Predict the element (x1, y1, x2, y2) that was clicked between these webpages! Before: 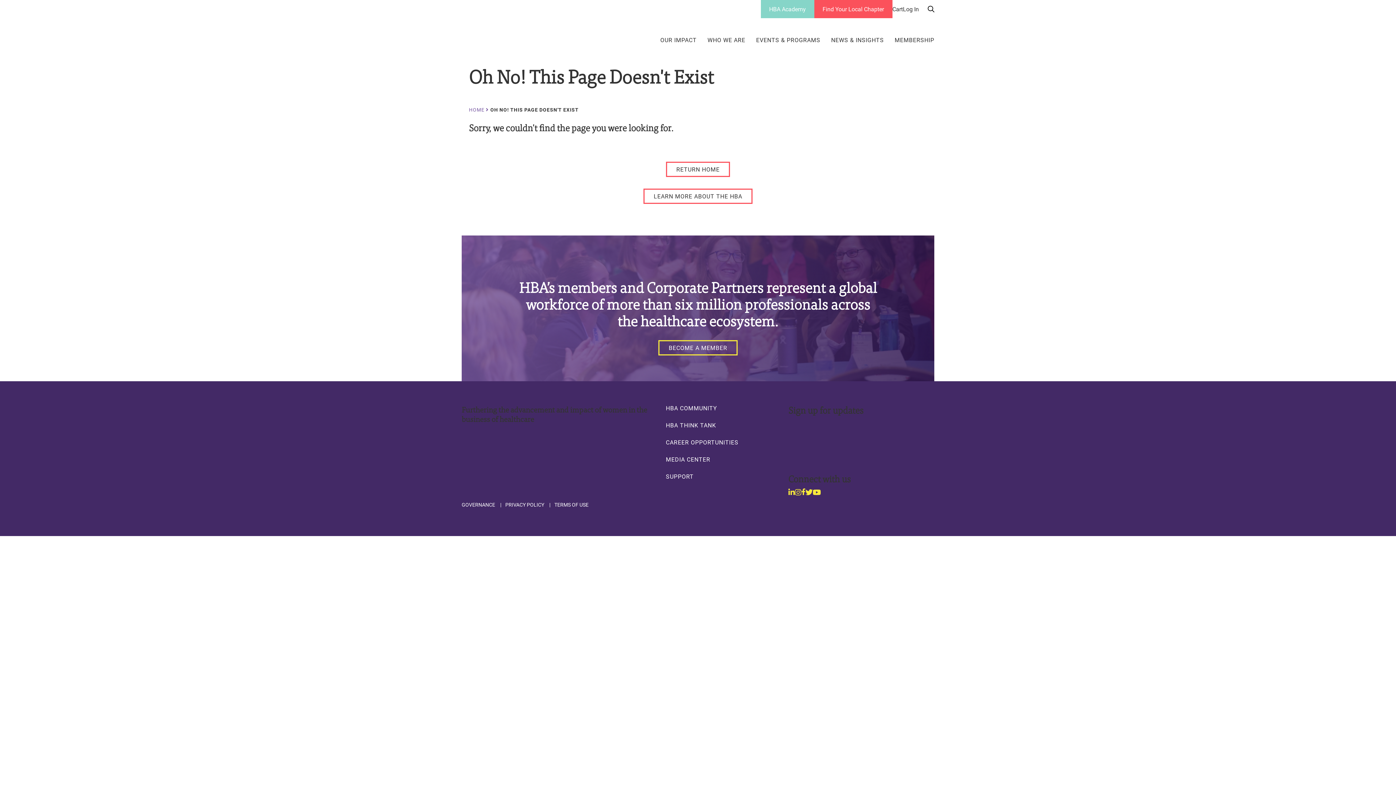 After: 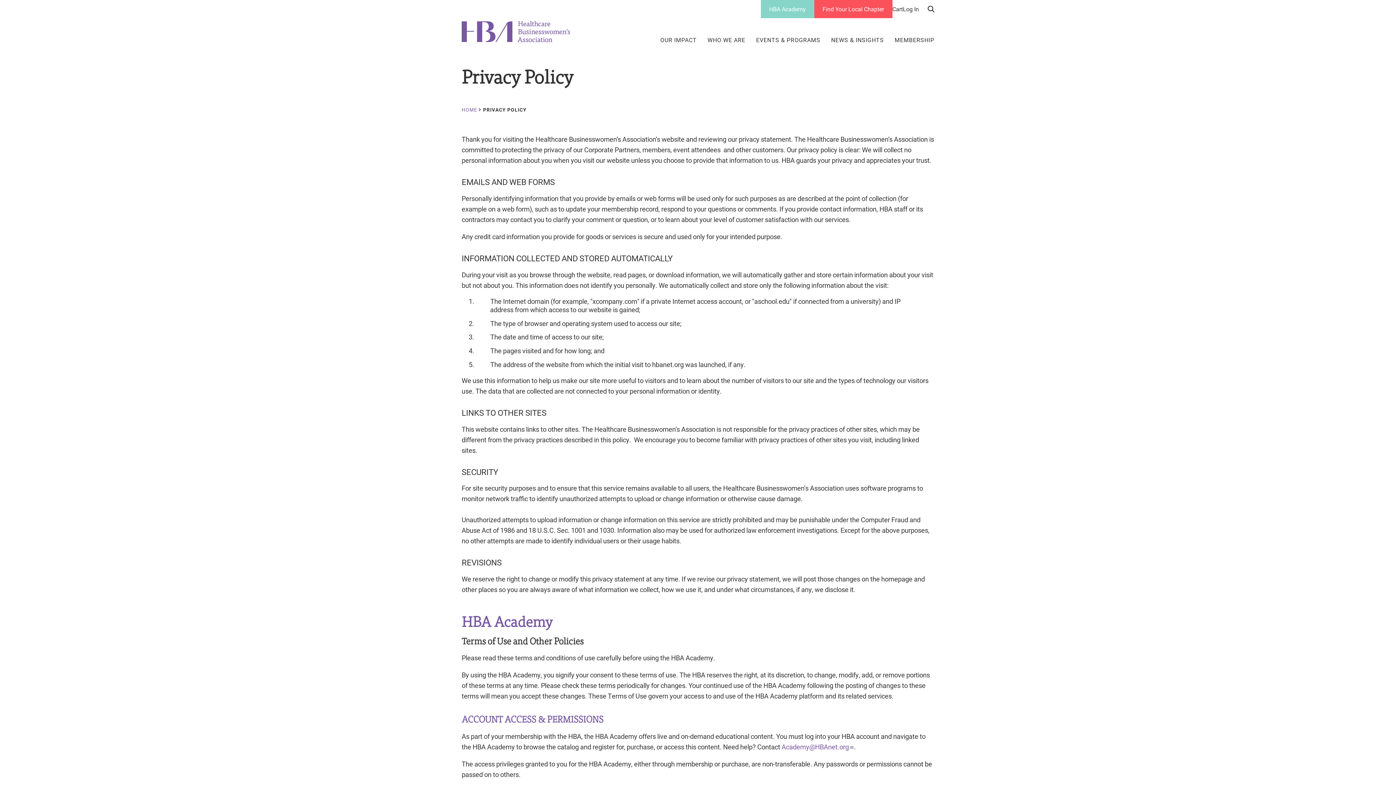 Action: bbox: (505, 501, 544, 507) label: PRIVACY POLICY